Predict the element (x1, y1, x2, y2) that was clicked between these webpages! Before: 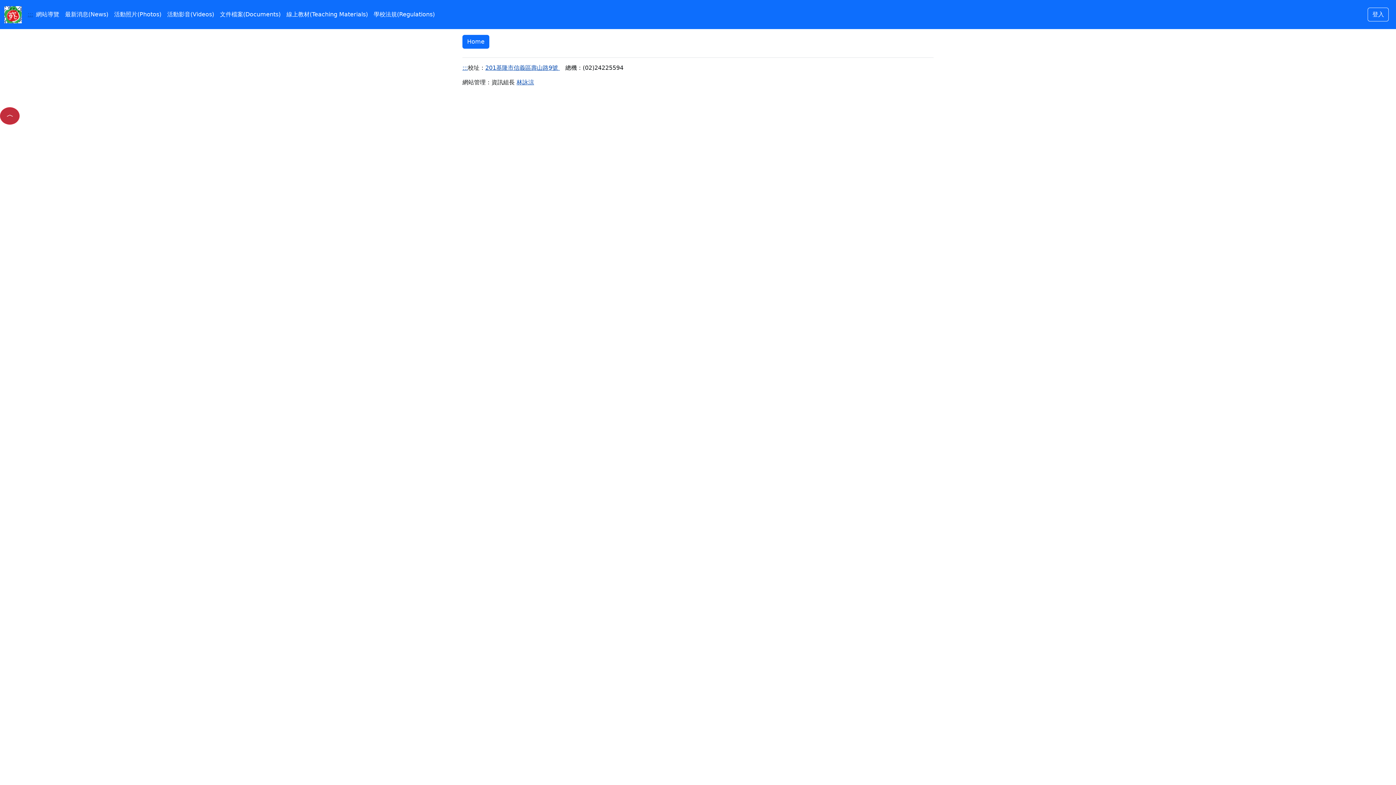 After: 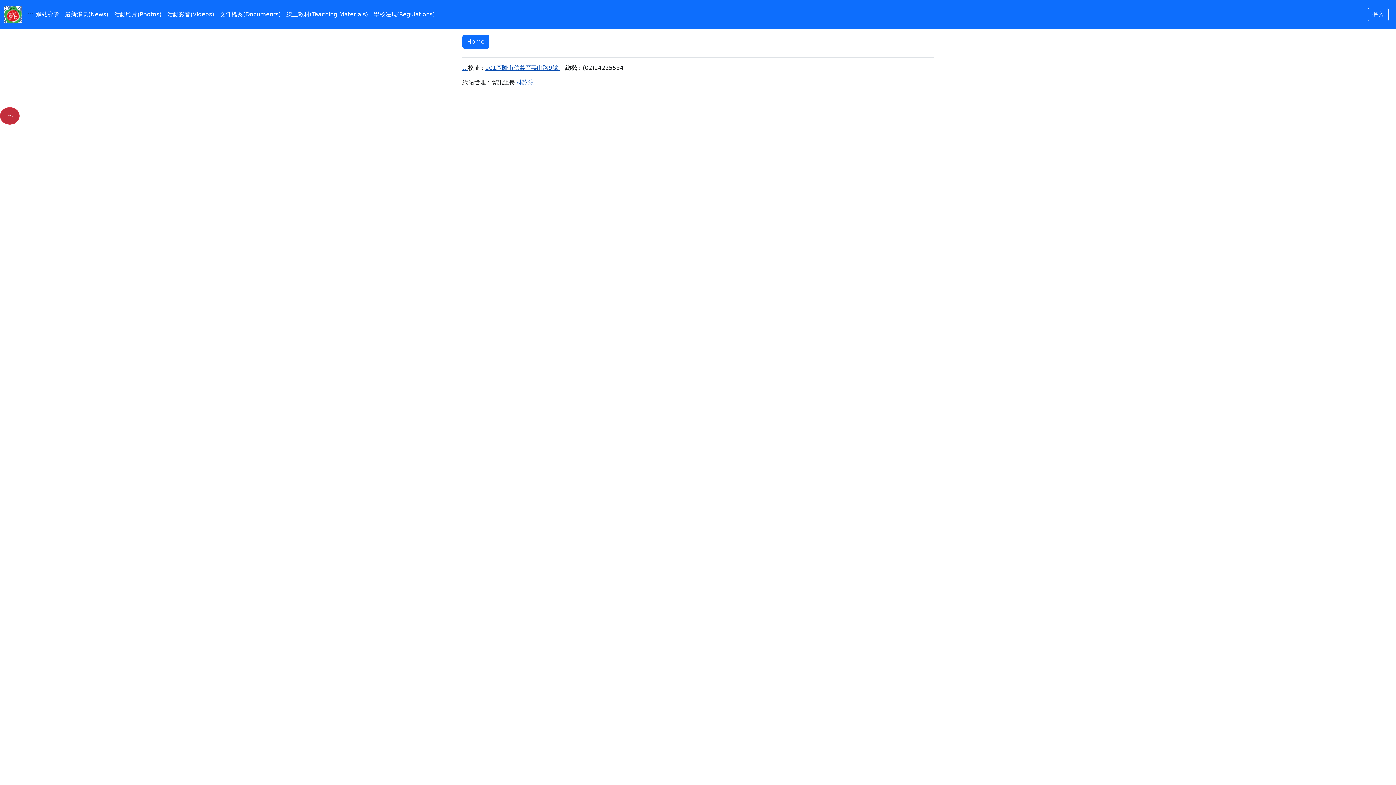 Action: bbox: (485, 64, 560, 71) label: 201基隆市信義區壽山路9號 